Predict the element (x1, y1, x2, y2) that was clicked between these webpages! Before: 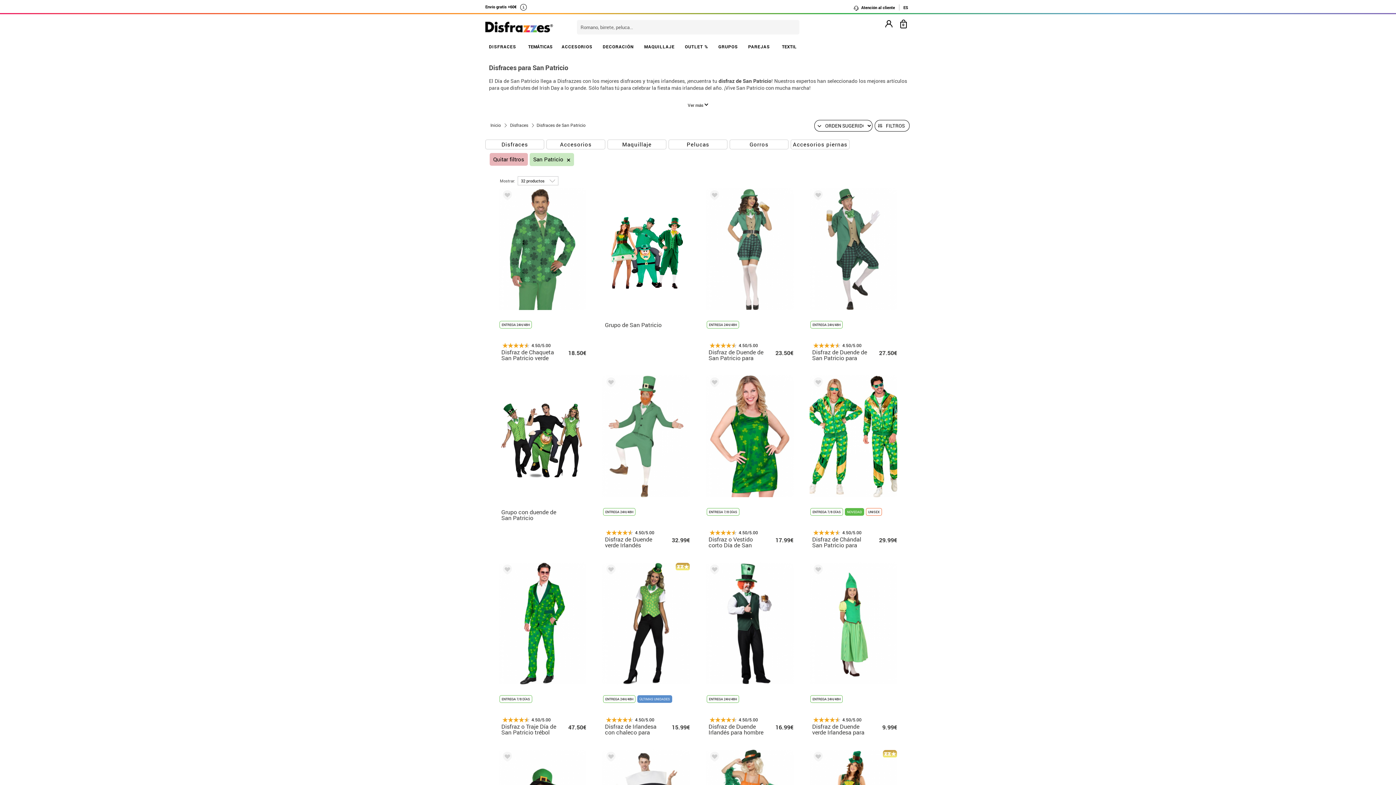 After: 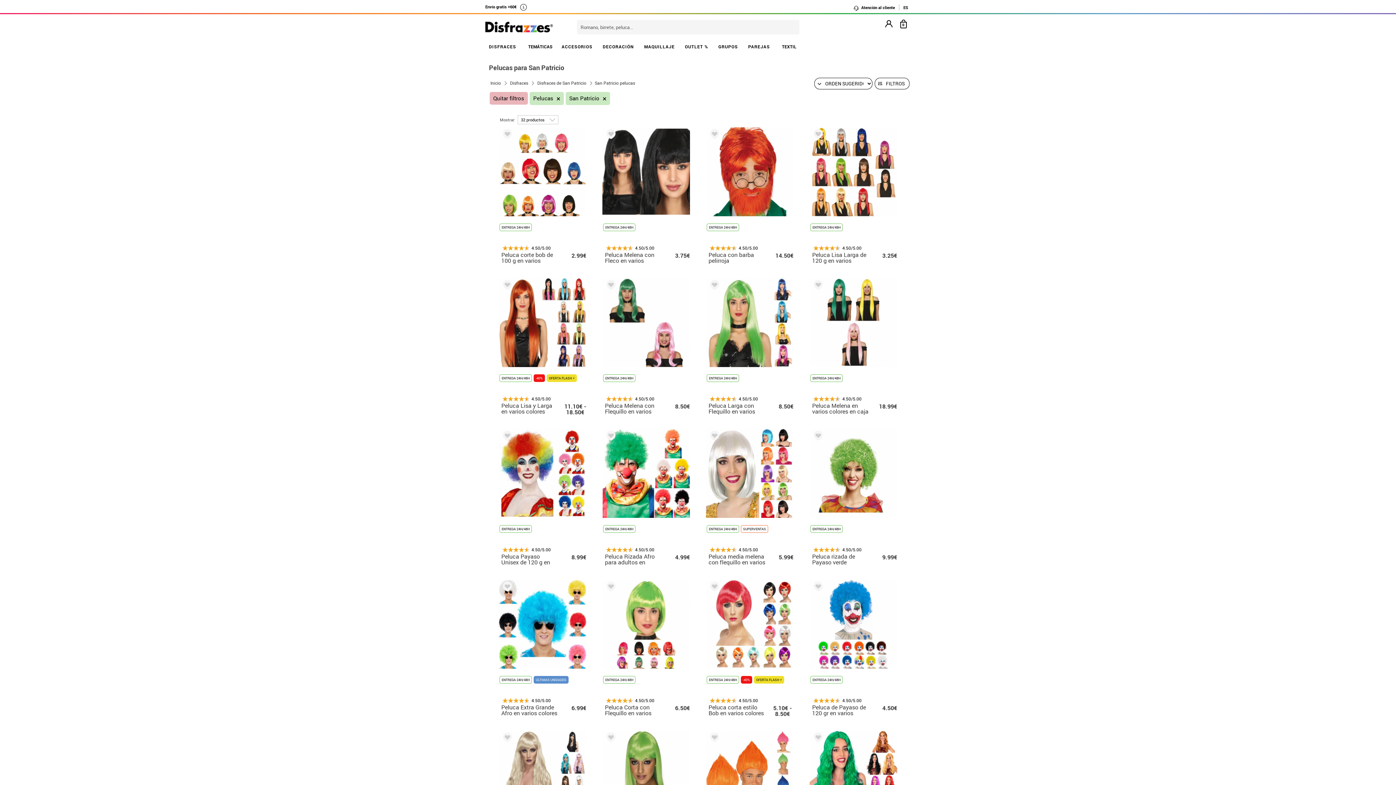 Action: bbox: (668, 139, 727, 149) label: Pelucas